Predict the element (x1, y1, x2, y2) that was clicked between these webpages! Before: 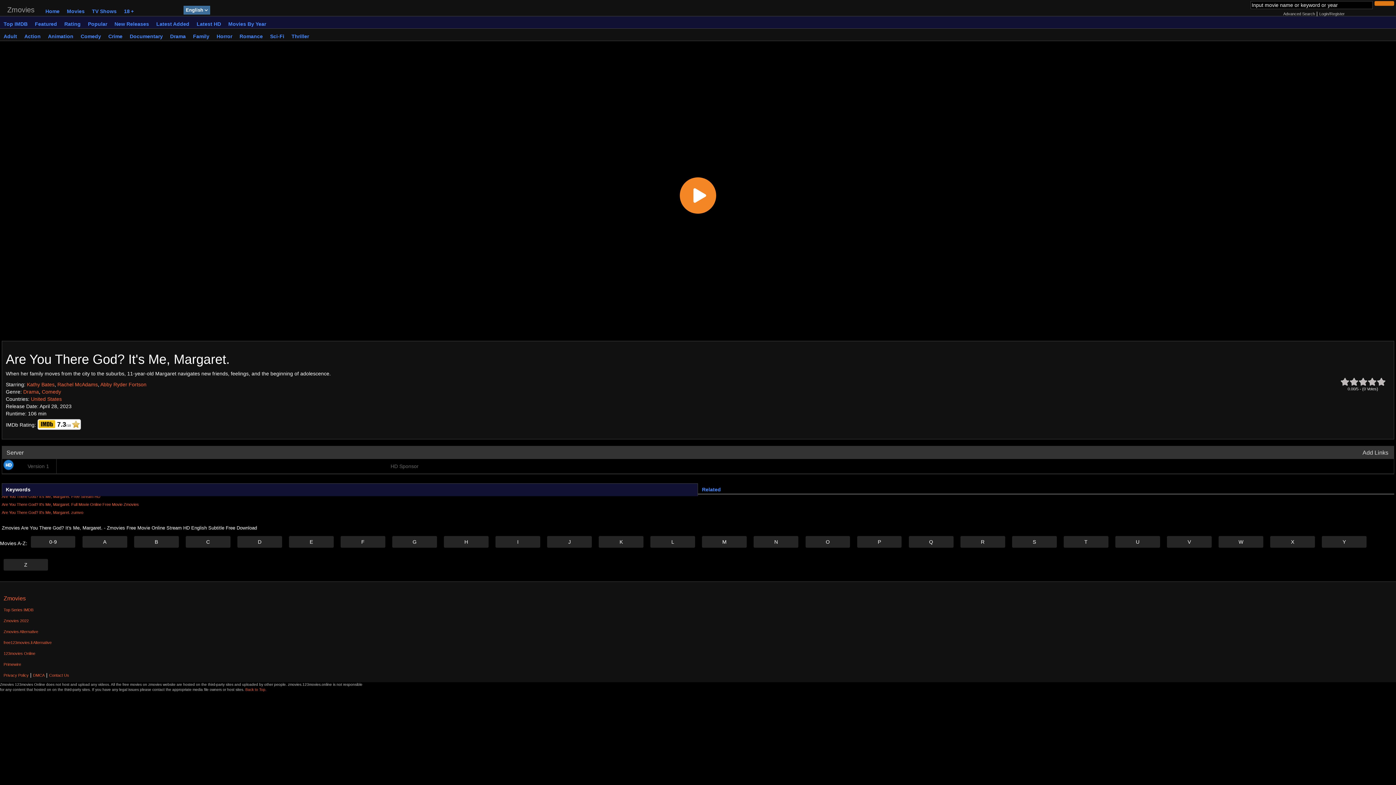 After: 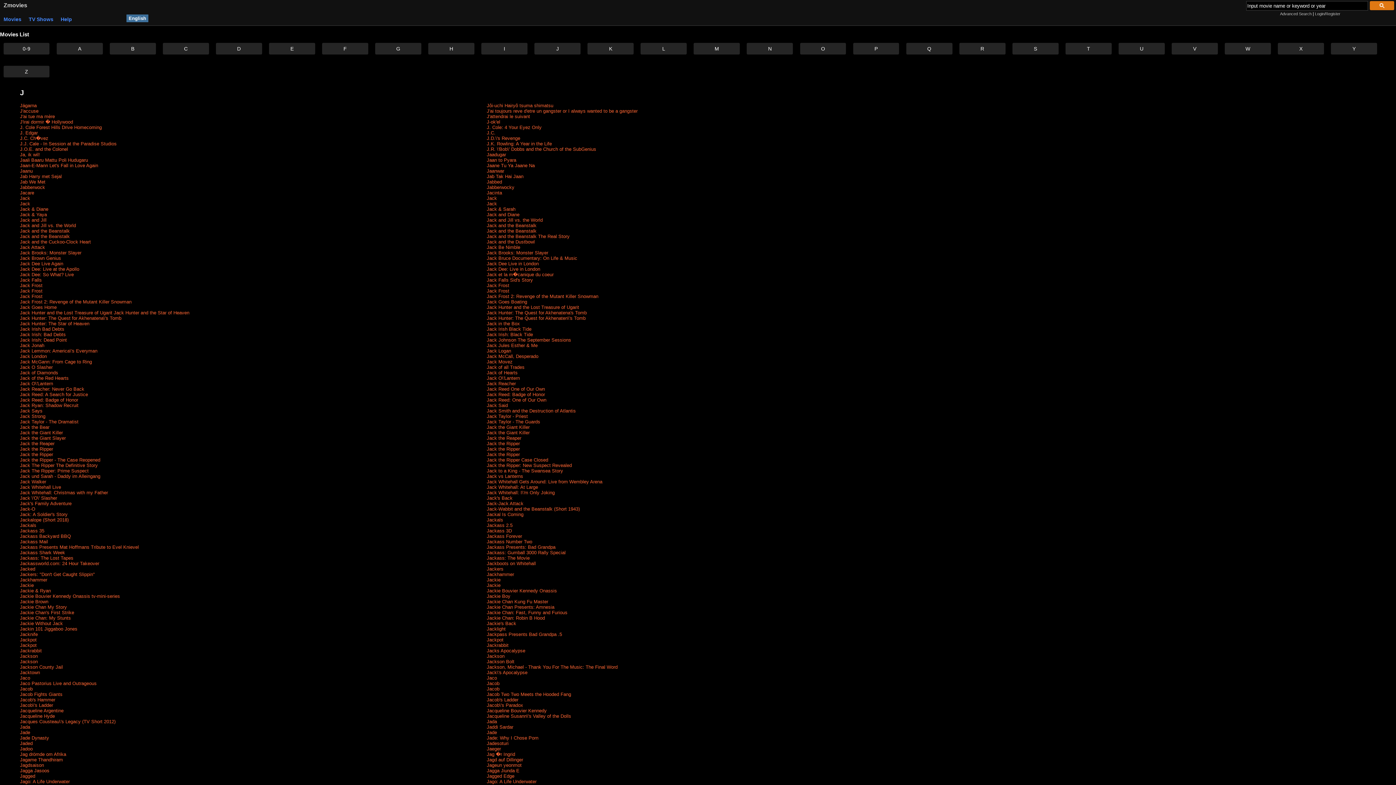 Action: bbox: (547, 536, 592, 548) label: J